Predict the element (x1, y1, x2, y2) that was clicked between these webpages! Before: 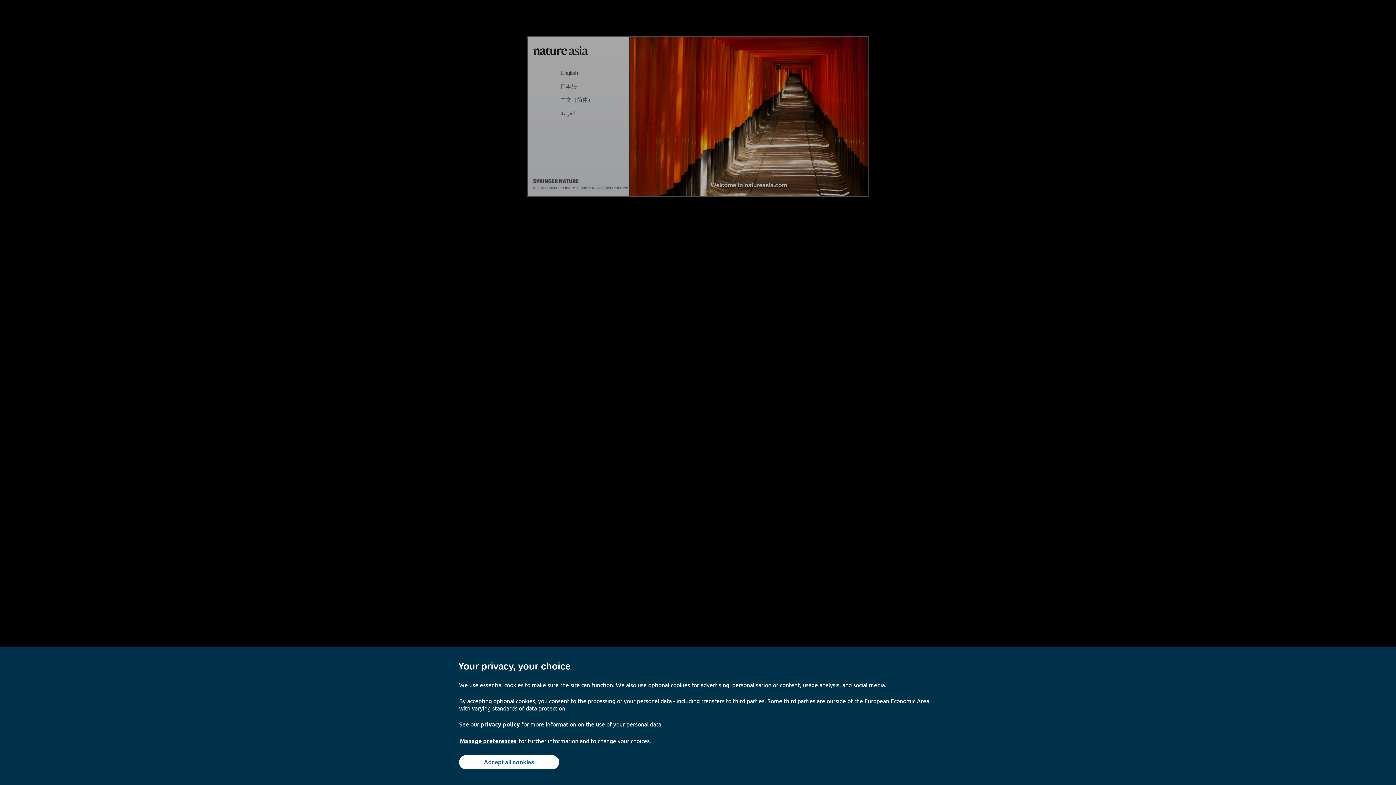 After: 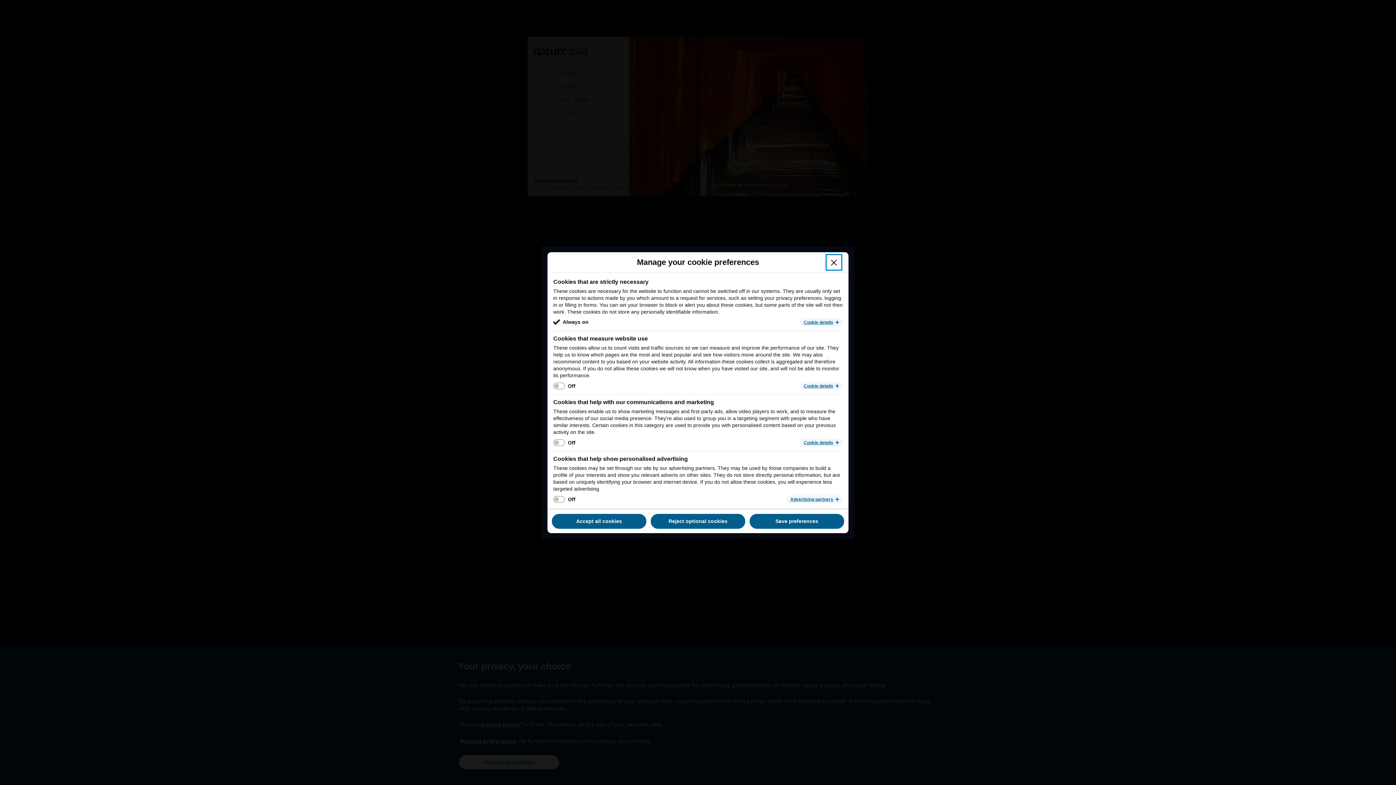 Action: label: Manage preferences bbox: (459, 737, 517, 745)